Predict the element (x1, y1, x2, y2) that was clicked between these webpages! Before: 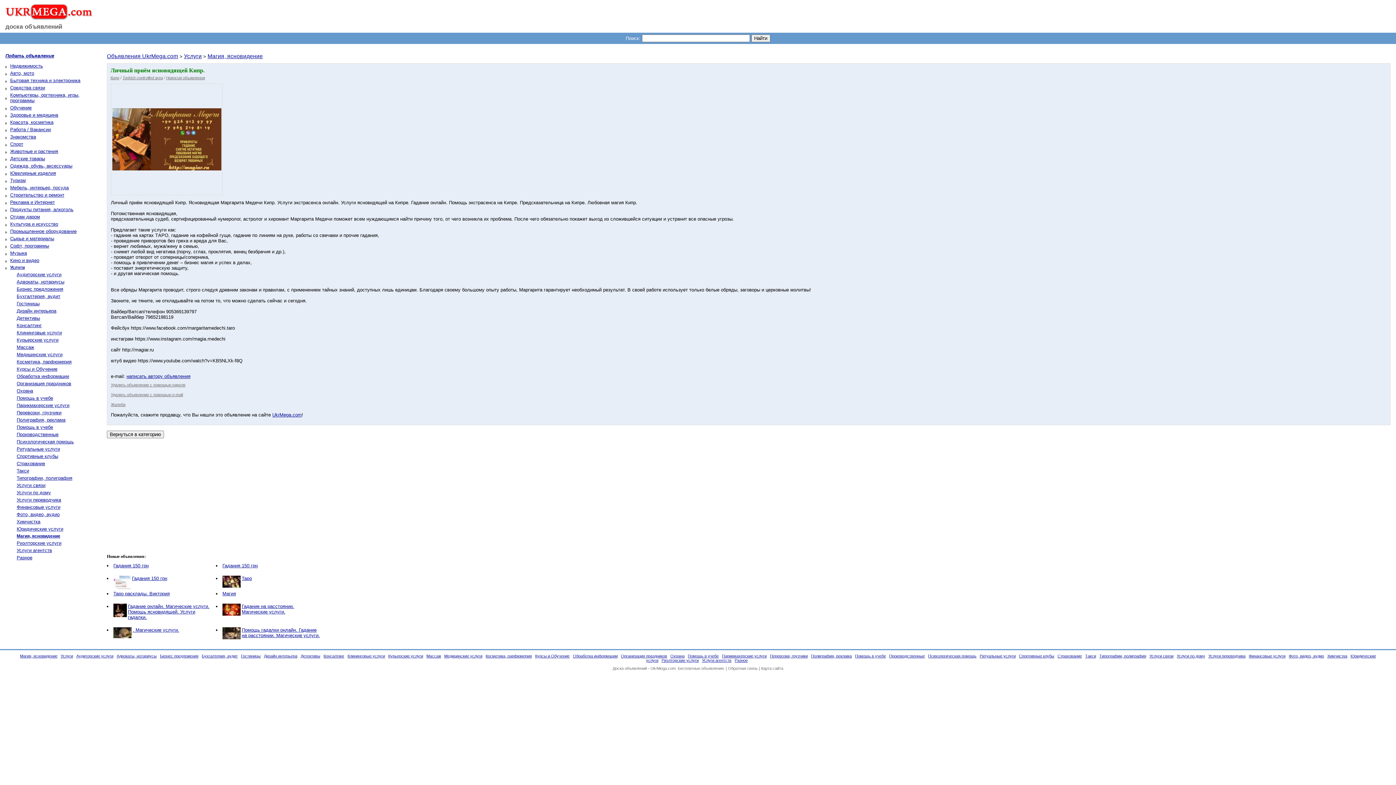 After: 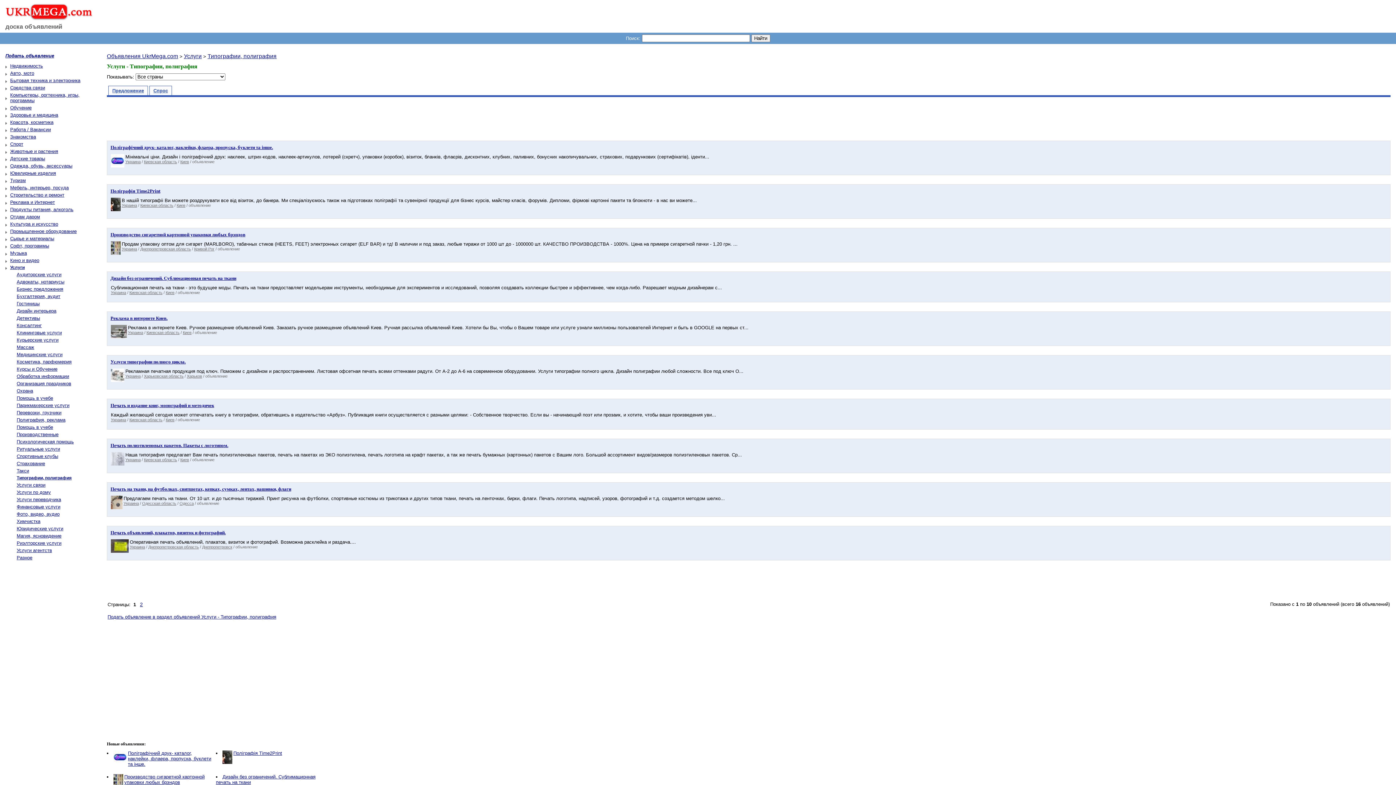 Action: label: Типографии, полиграфия bbox: (1099, 654, 1146, 658)